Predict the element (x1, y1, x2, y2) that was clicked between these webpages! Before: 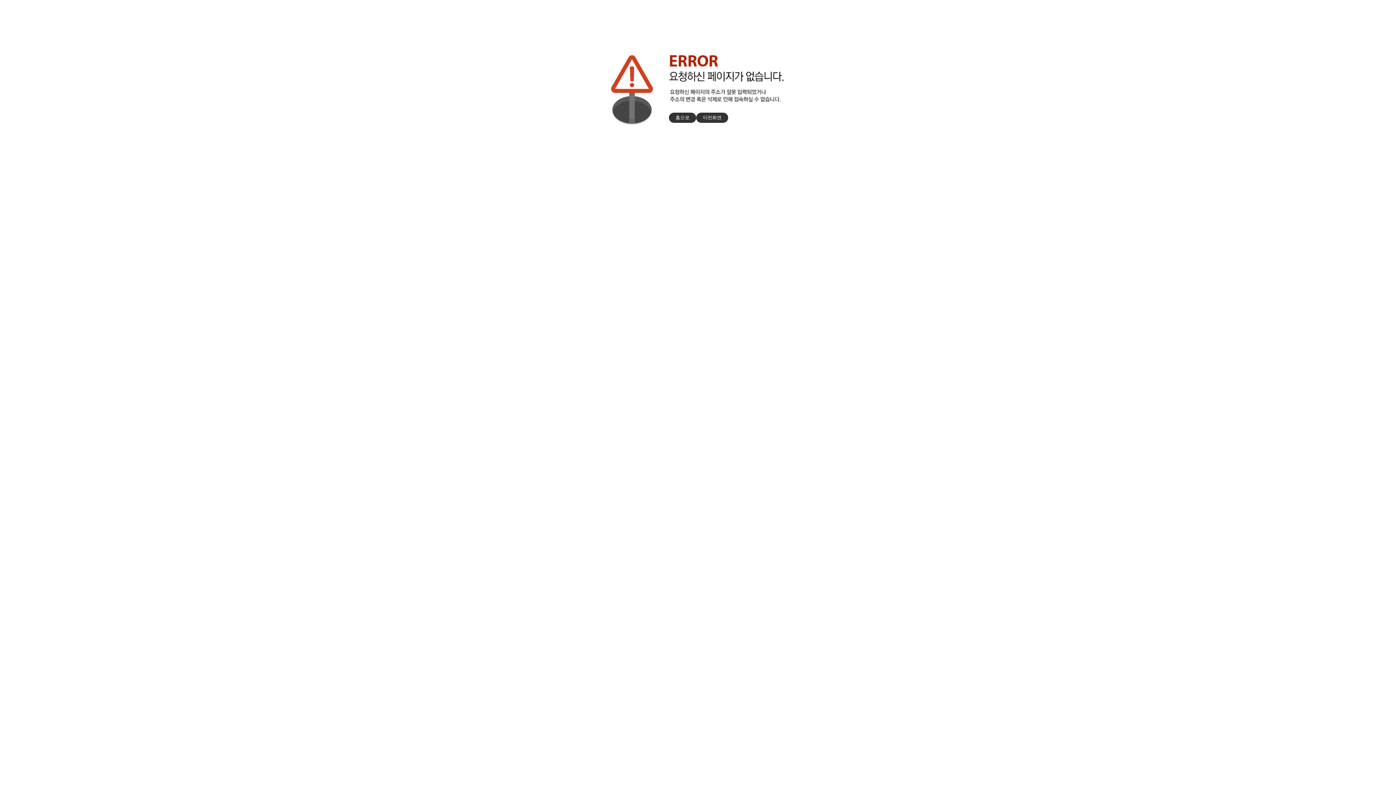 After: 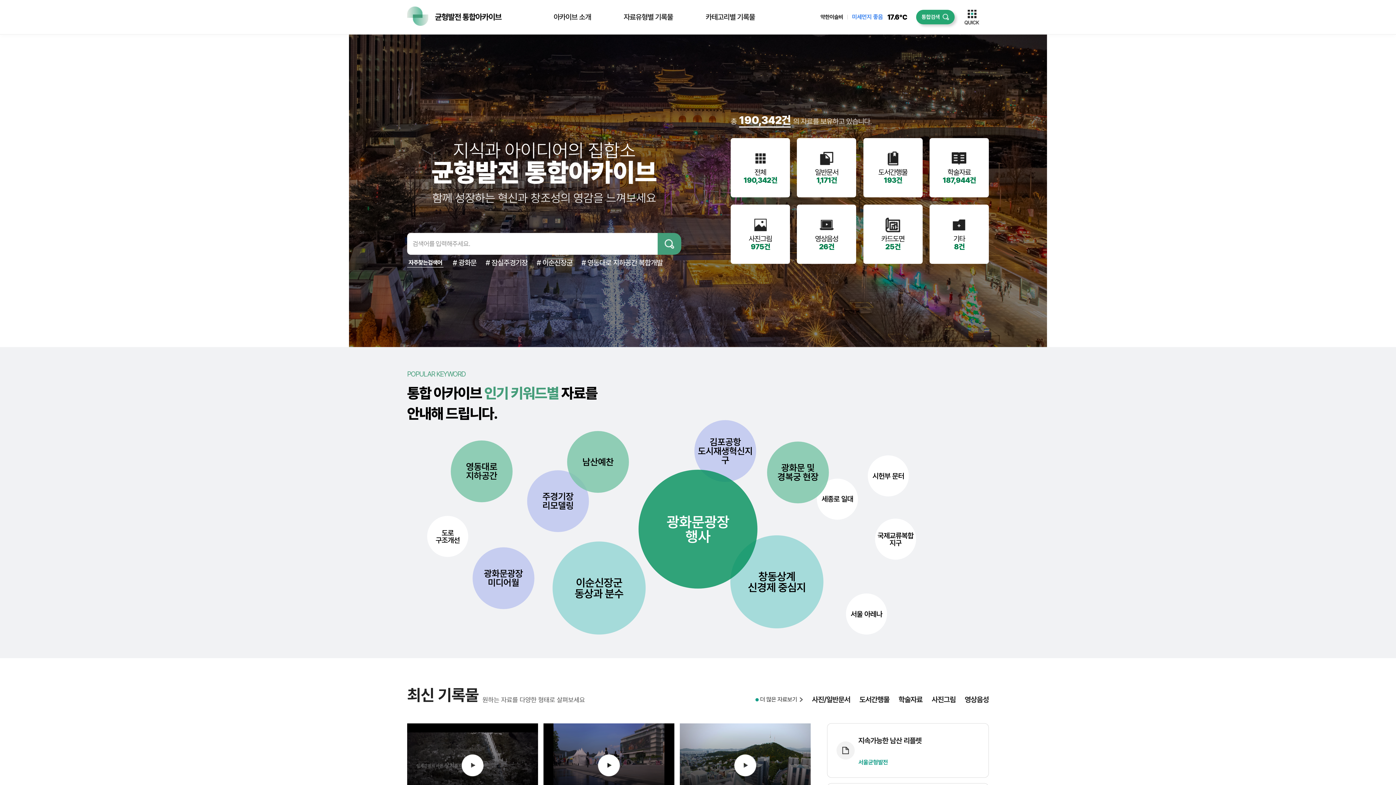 Action: label: 홈으로 bbox: (669, 112, 696, 122)